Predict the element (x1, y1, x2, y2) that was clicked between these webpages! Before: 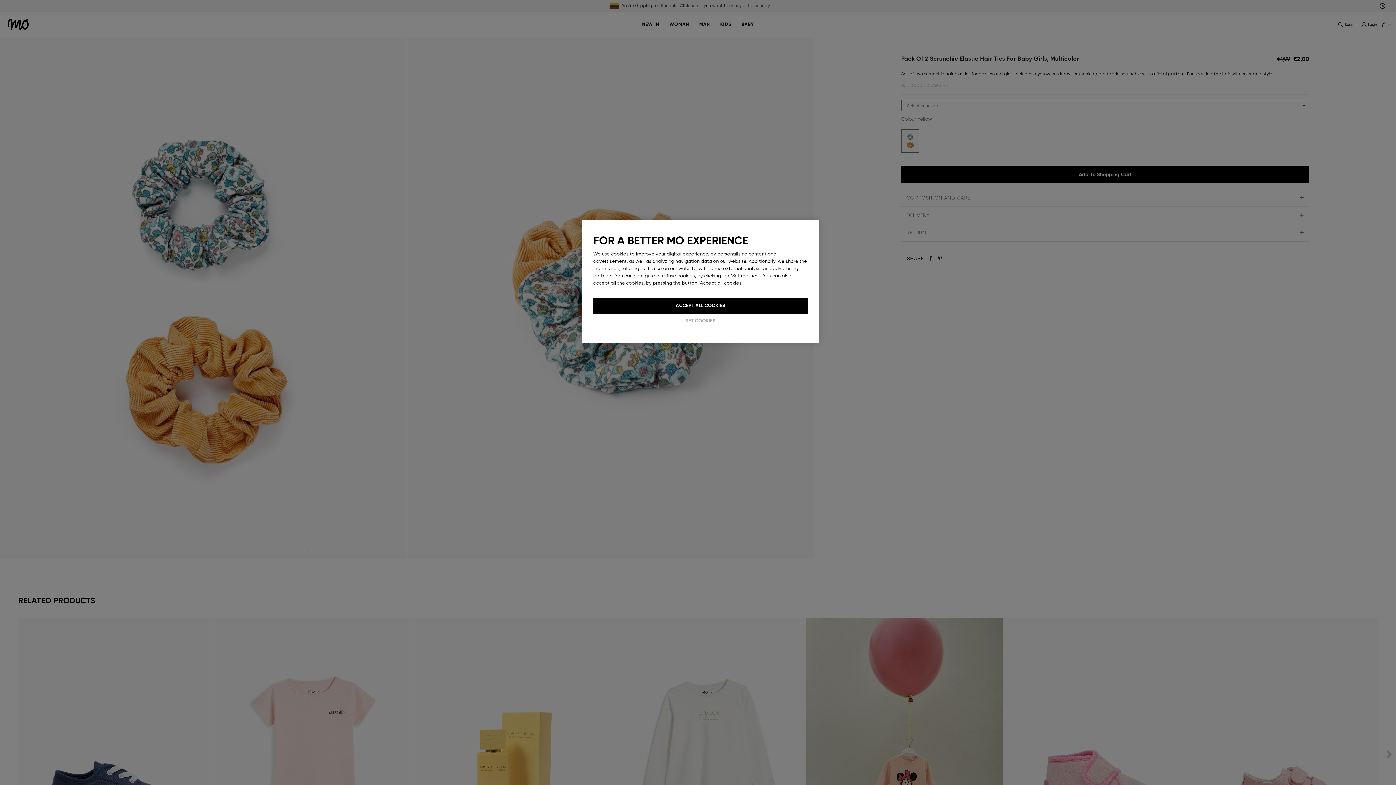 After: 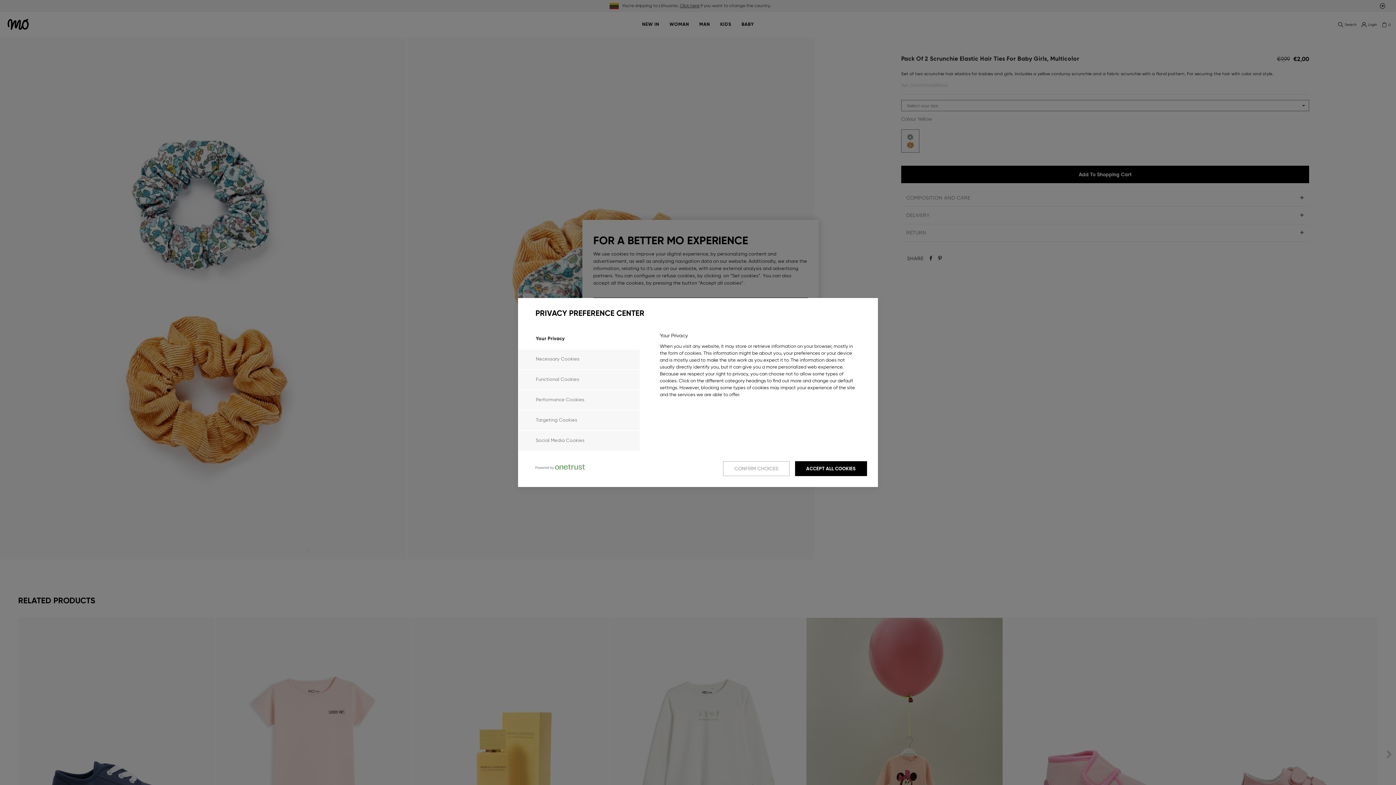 Action: bbox: (670, 313, 730, 328) label: SET COOKIES